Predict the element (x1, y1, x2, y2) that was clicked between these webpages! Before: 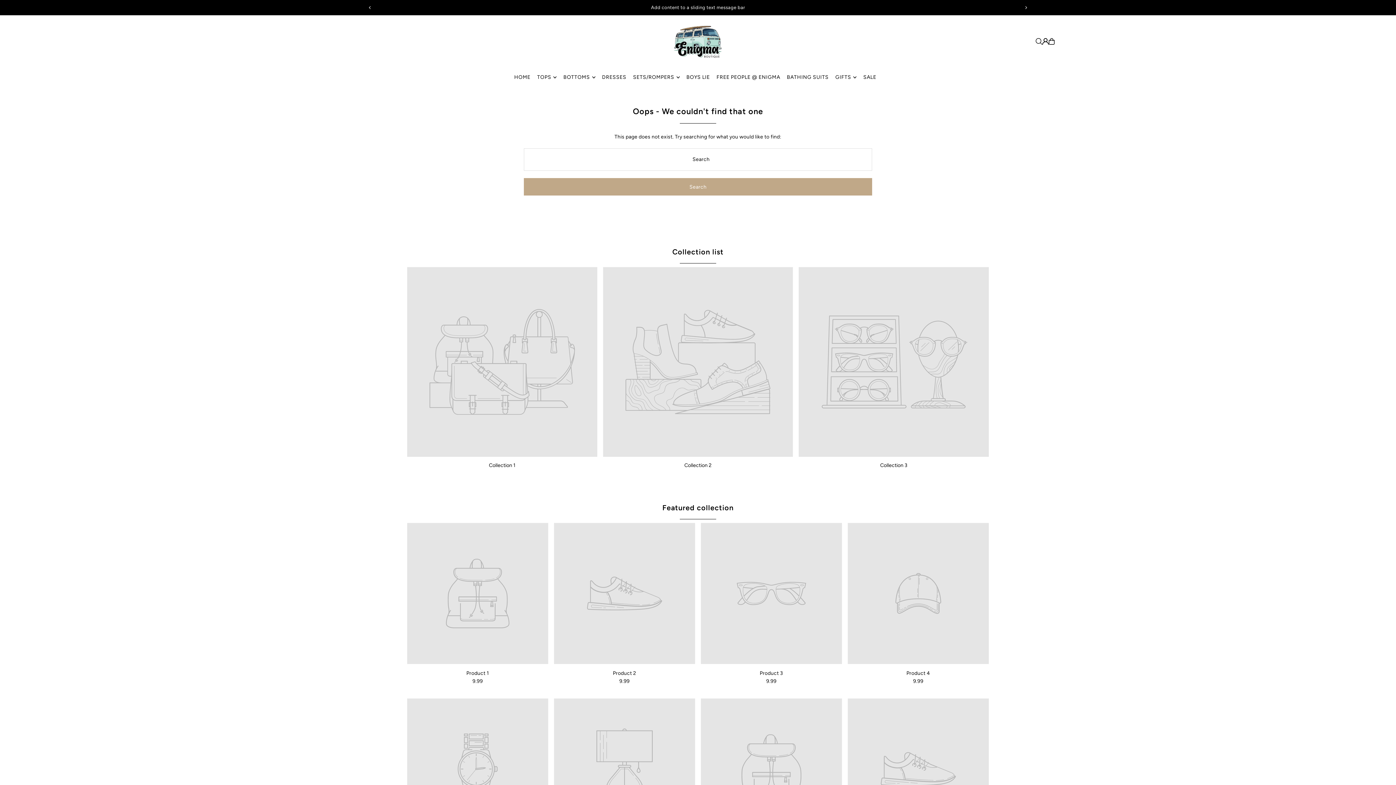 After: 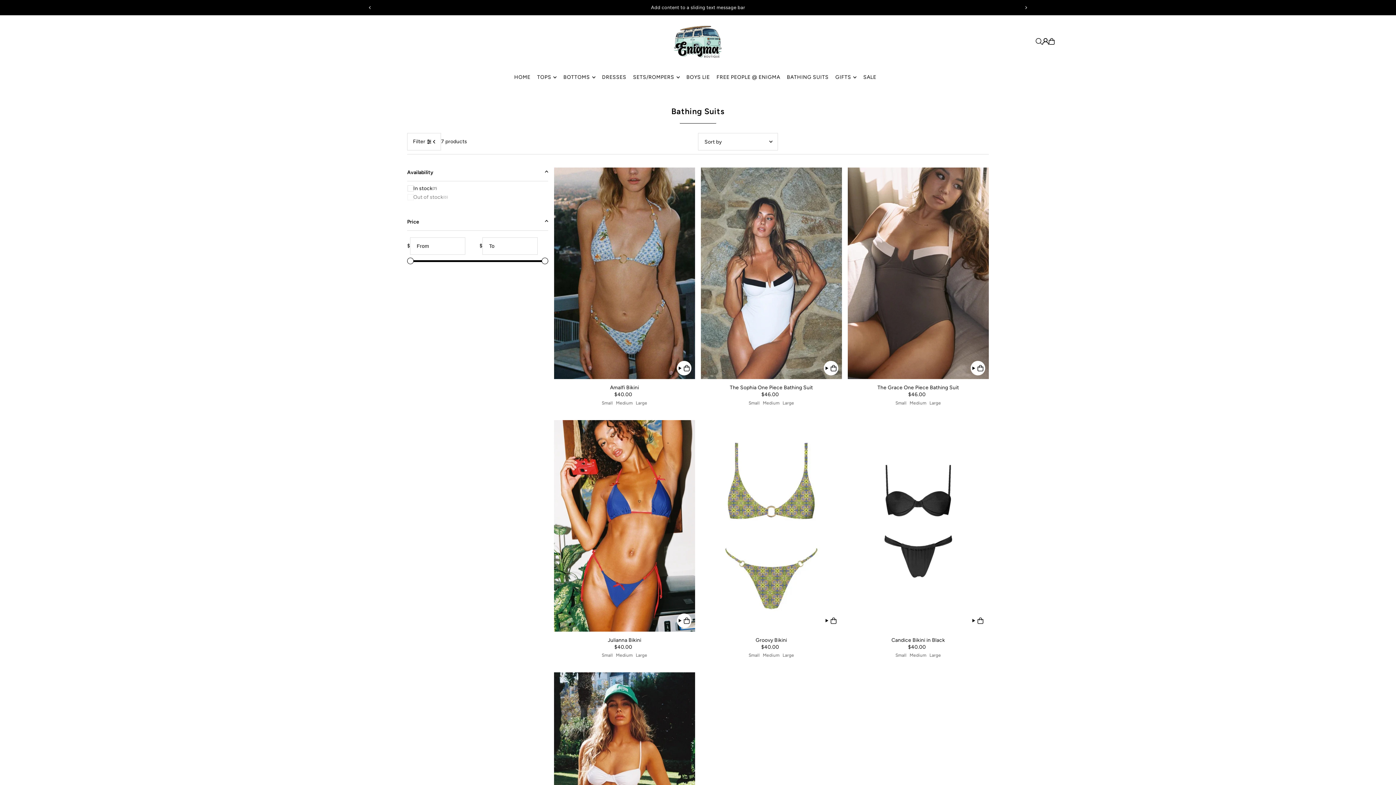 Action: bbox: (787, 68, 828, 86) label: BATHING SUITS